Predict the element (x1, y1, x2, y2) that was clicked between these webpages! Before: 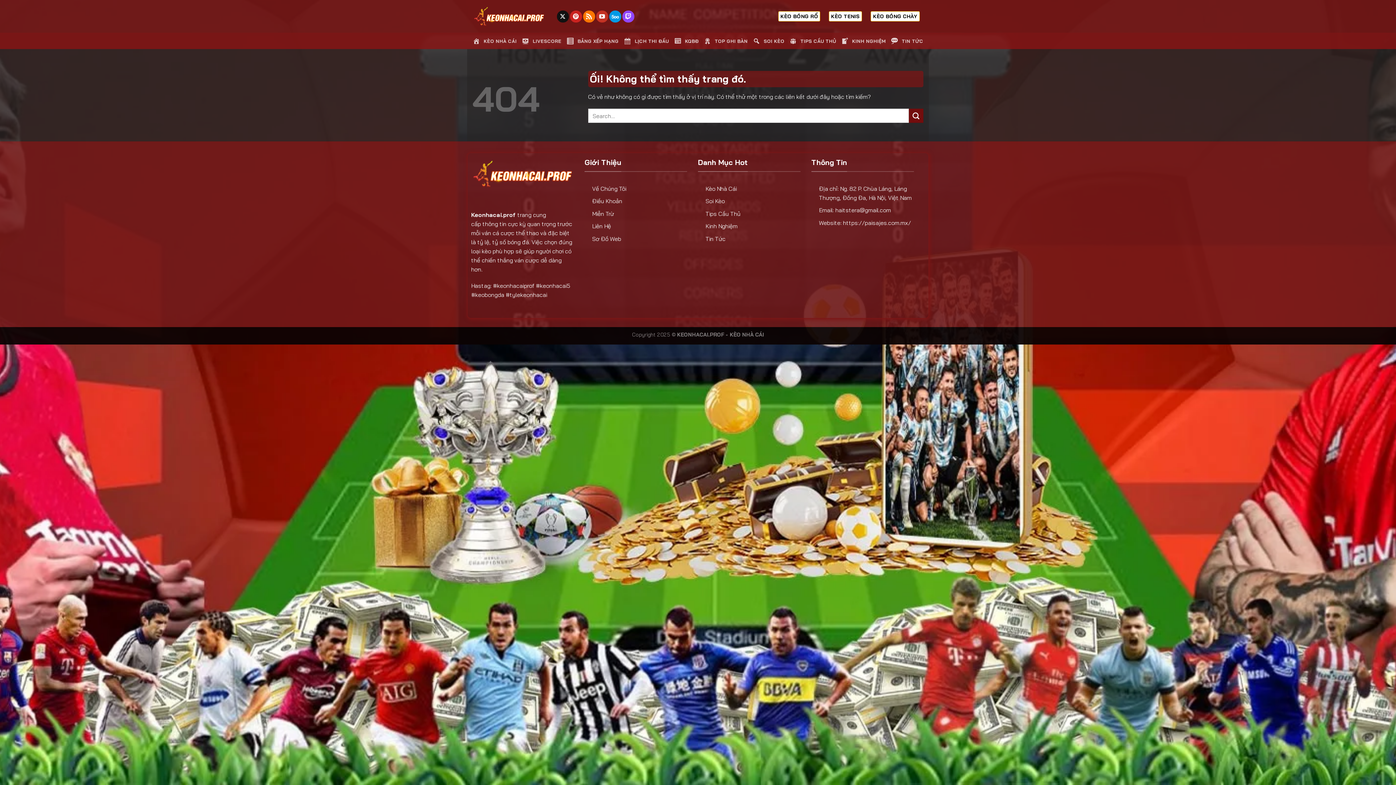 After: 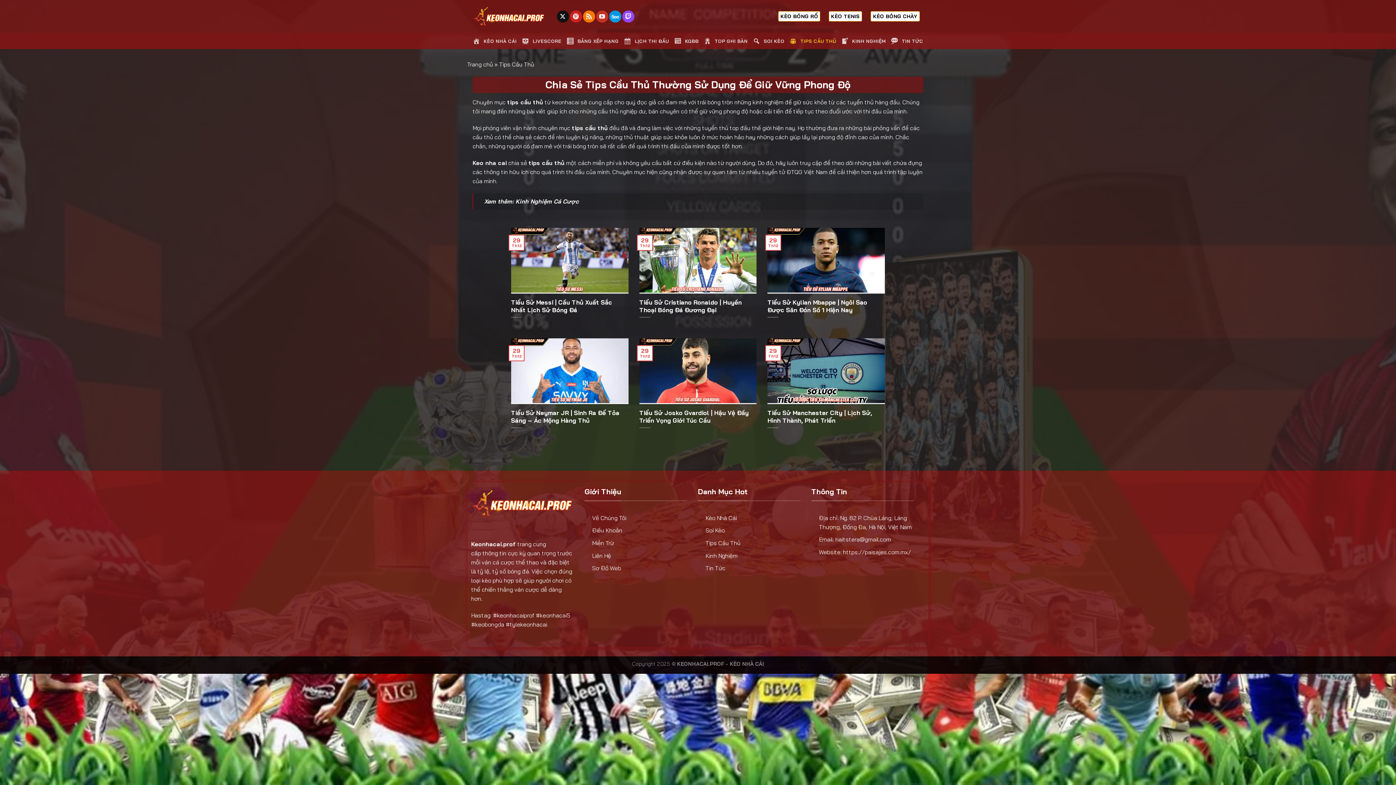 Action: bbox: (705, 210, 740, 217) label: Tips Cầu Thủ